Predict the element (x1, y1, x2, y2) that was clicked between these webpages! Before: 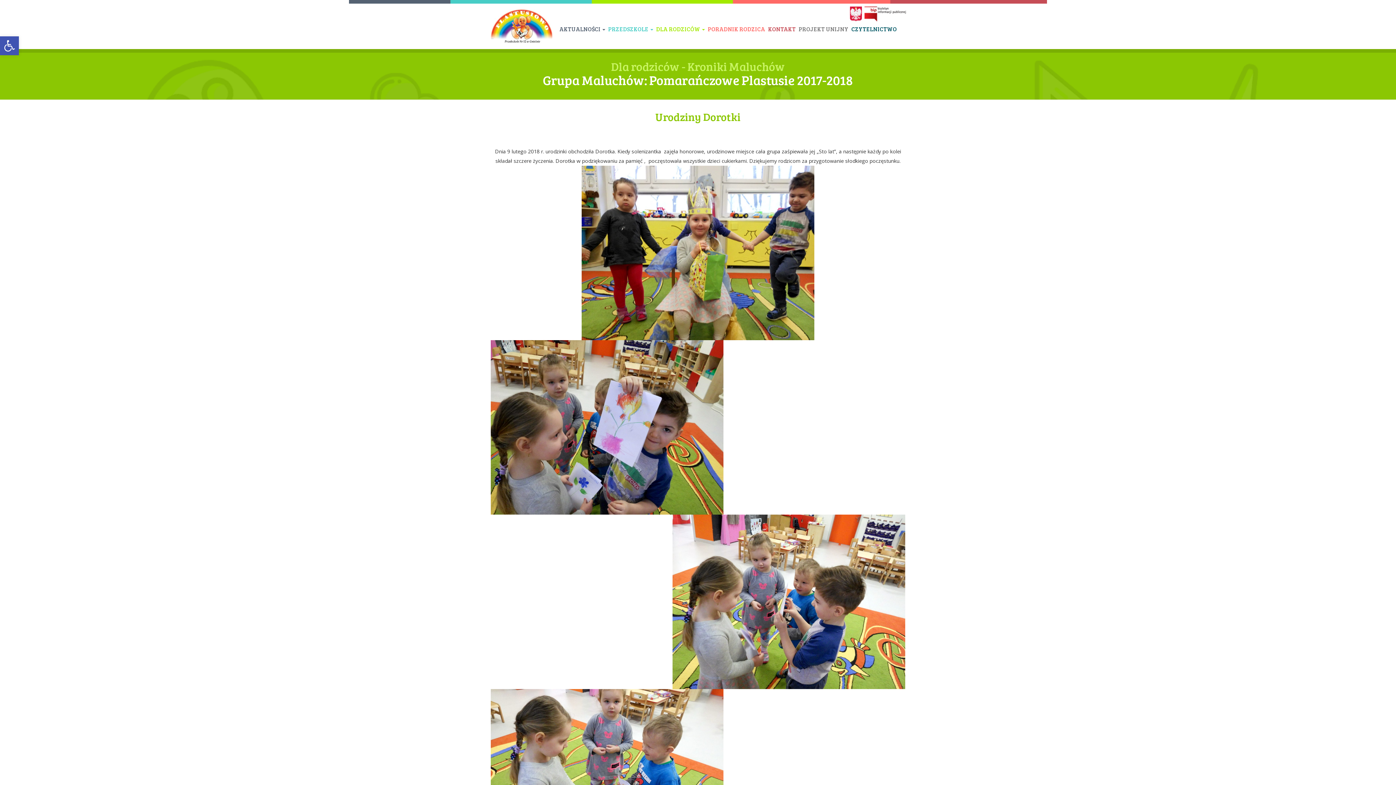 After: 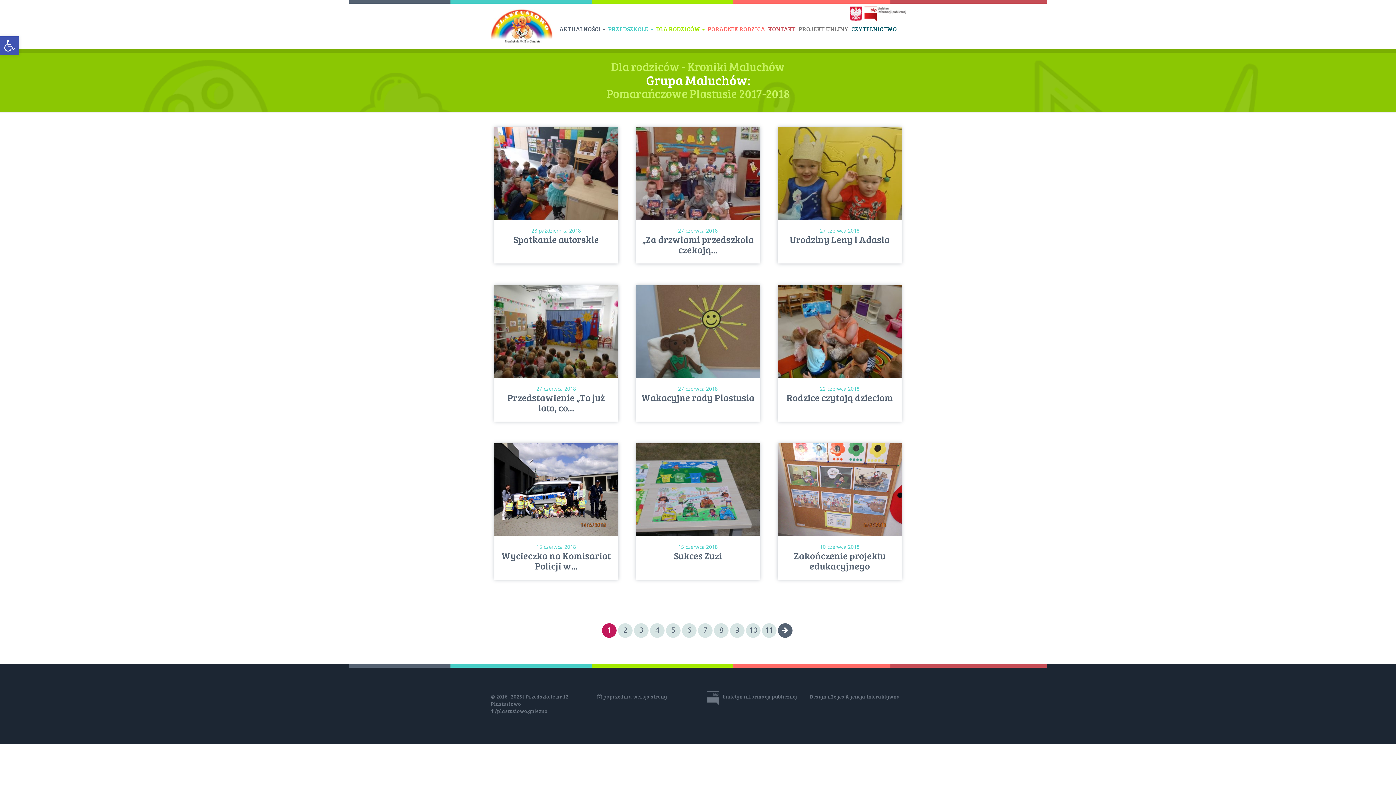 Action: label: Pomarańczowe Plastusie 2017-2018 bbox: (649, 70, 853, 88)